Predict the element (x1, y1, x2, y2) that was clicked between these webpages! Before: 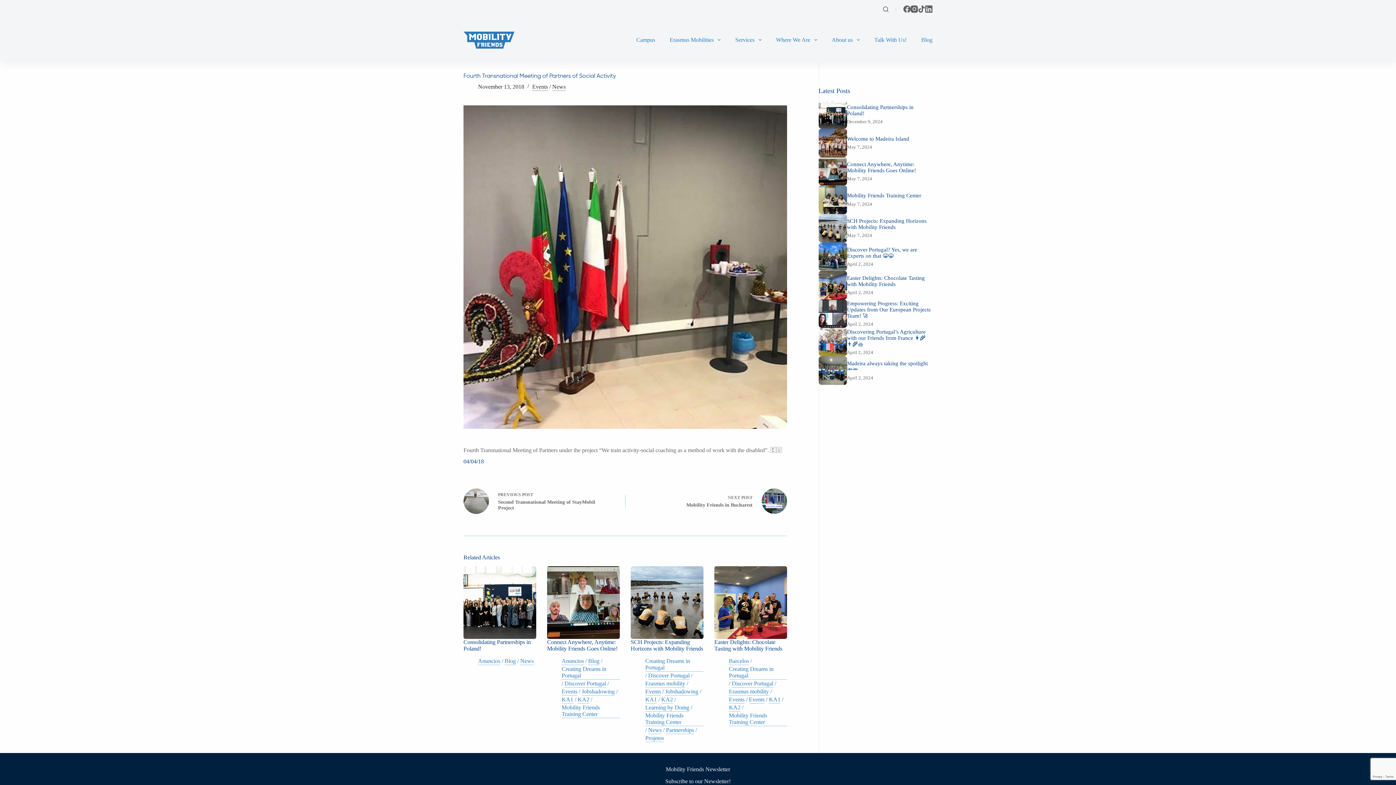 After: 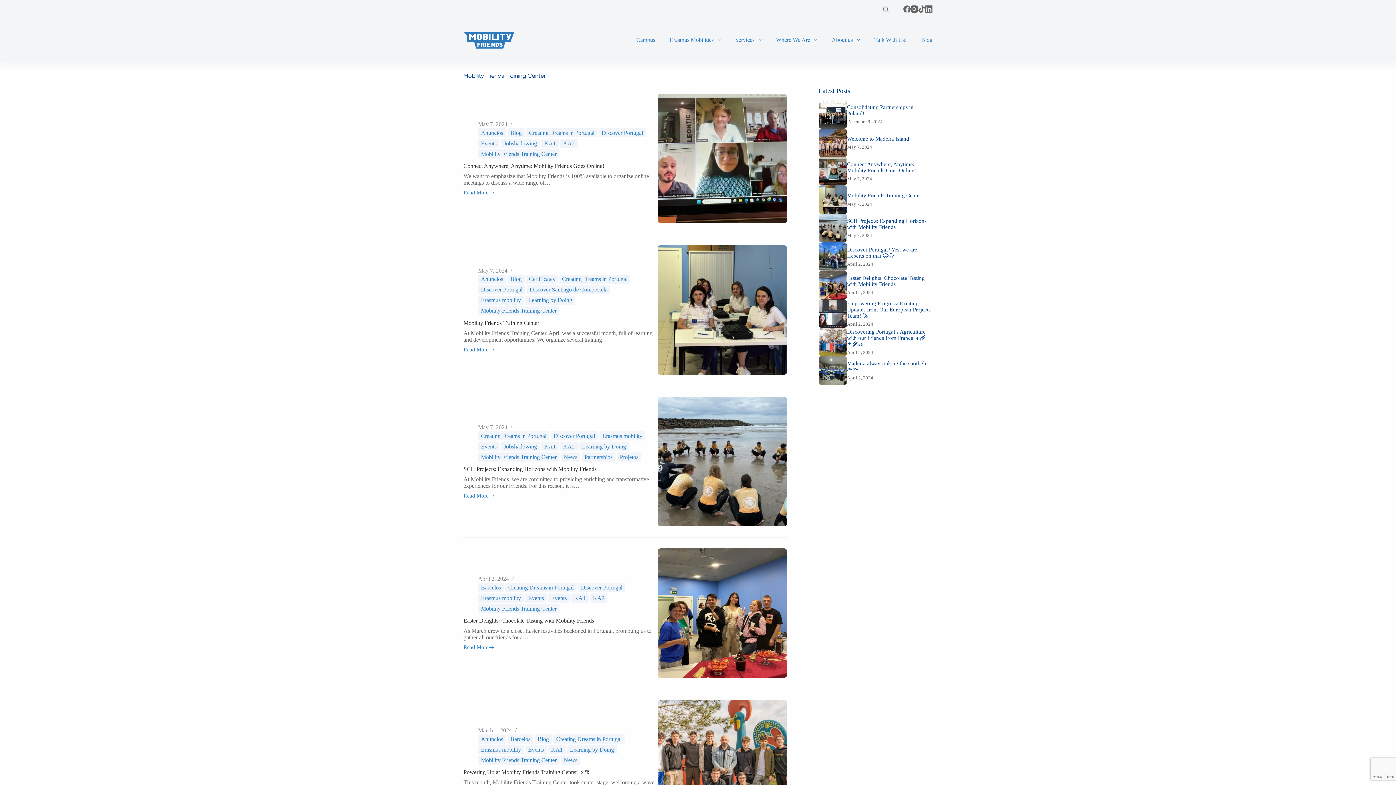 Action: bbox: (561, 704, 620, 717) label: Mobility Friends Training Center